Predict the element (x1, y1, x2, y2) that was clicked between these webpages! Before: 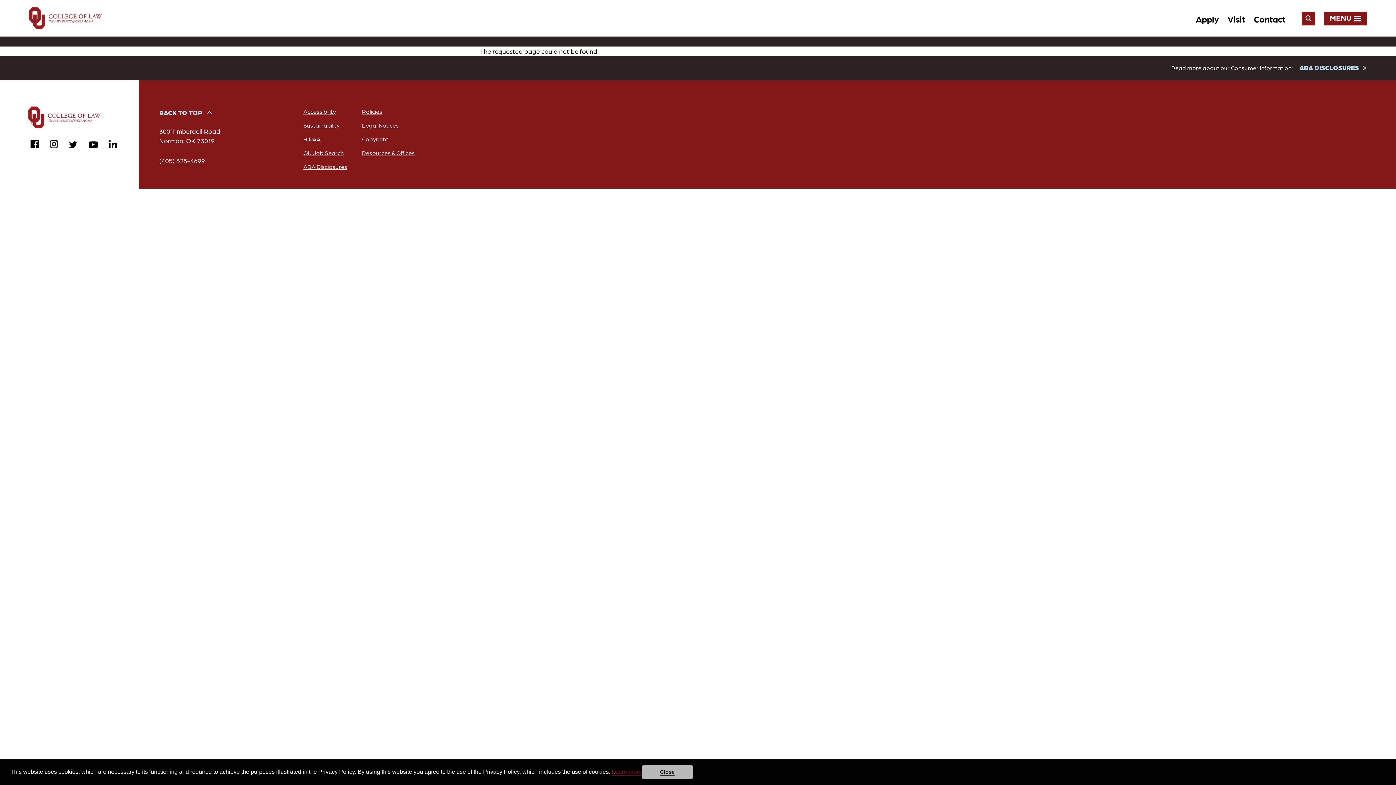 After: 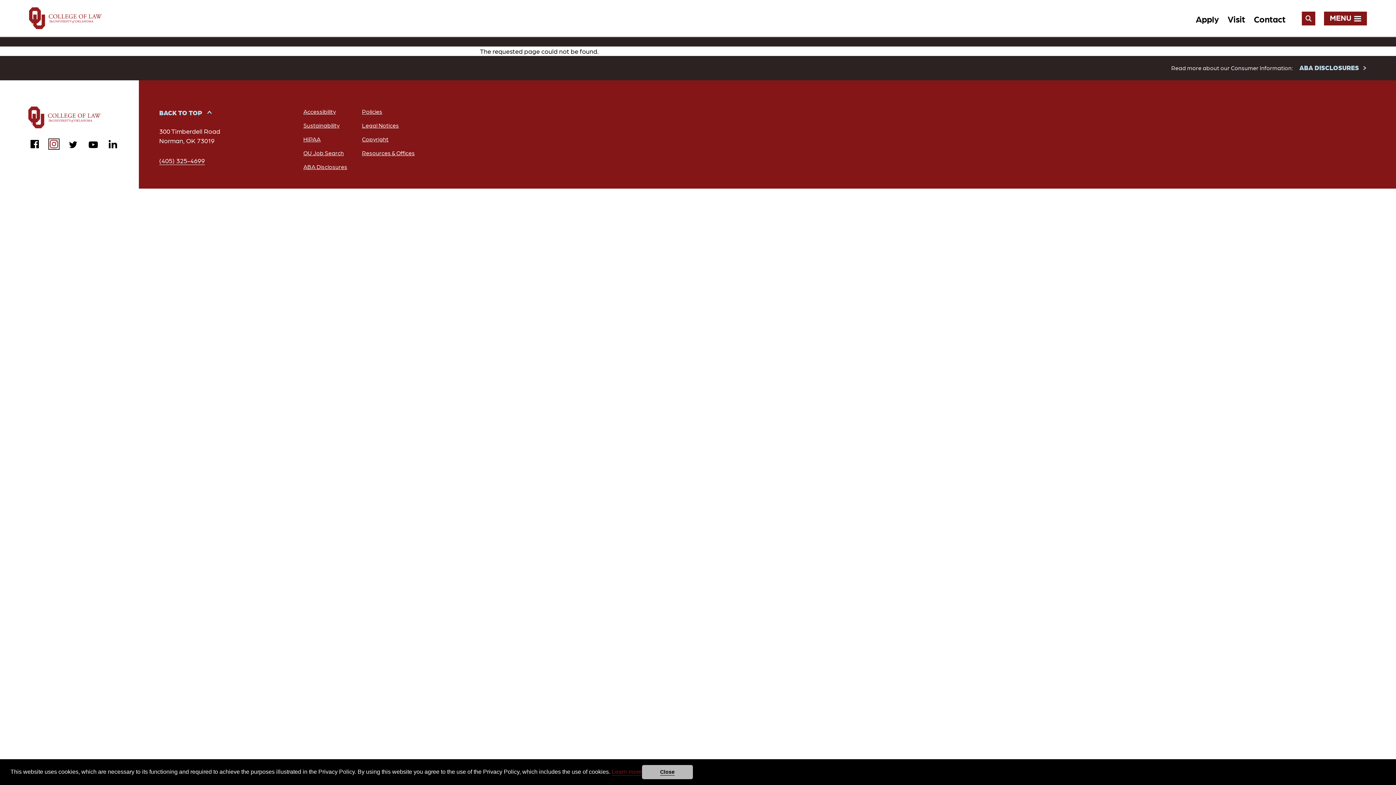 Action: bbox: (49, 140, 58, 148) label: instagram